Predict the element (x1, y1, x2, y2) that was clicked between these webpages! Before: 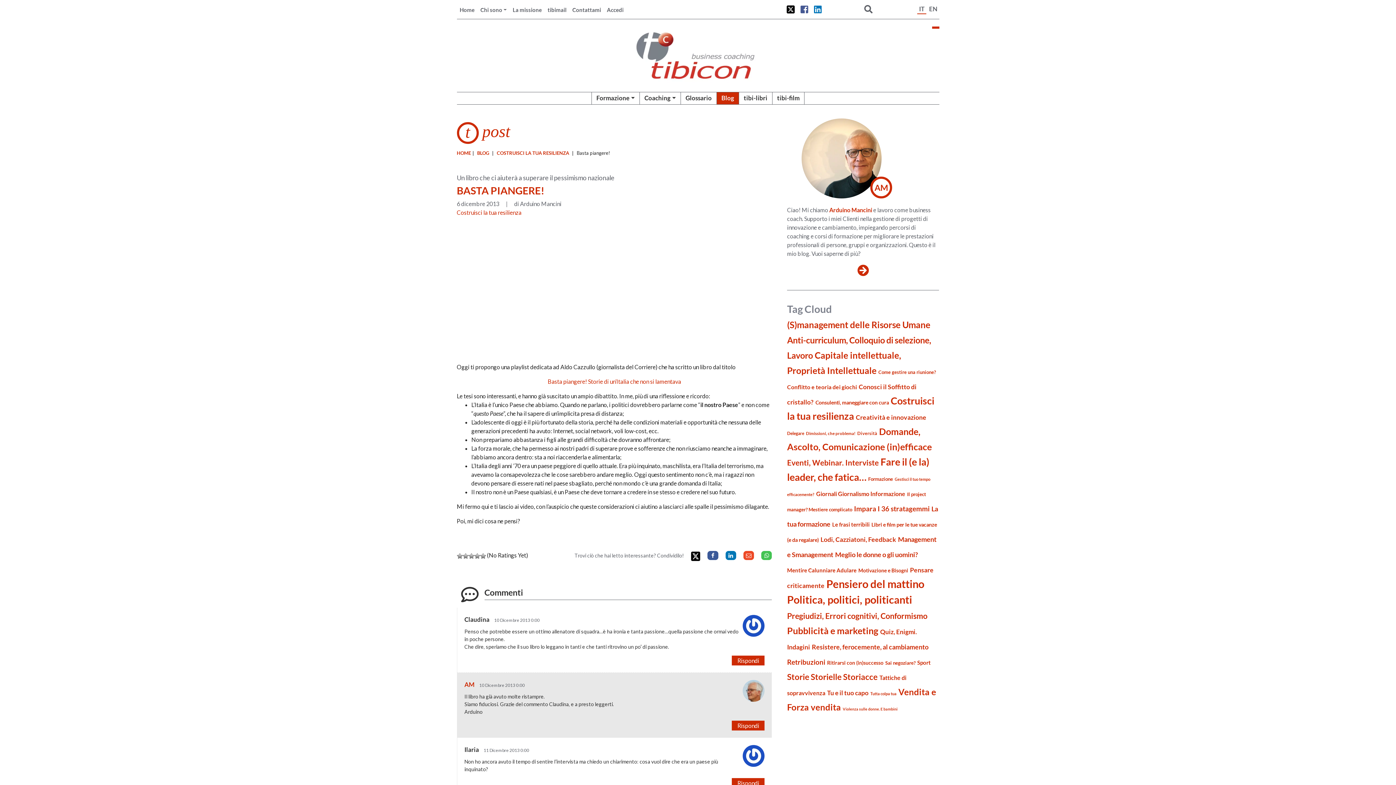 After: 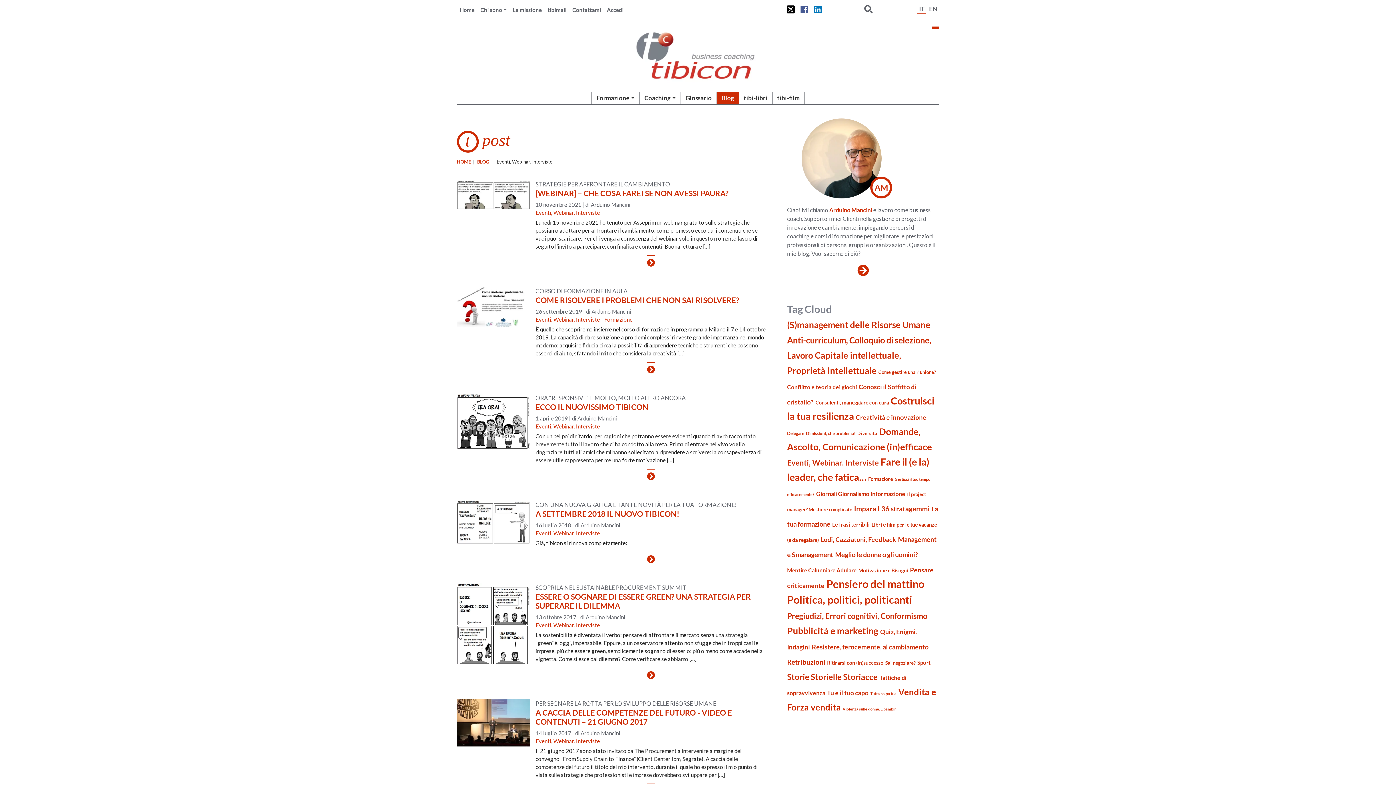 Action: label: Eventi, Webinar. Interviste (51 elementi) bbox: (787, 458, 878, 467)